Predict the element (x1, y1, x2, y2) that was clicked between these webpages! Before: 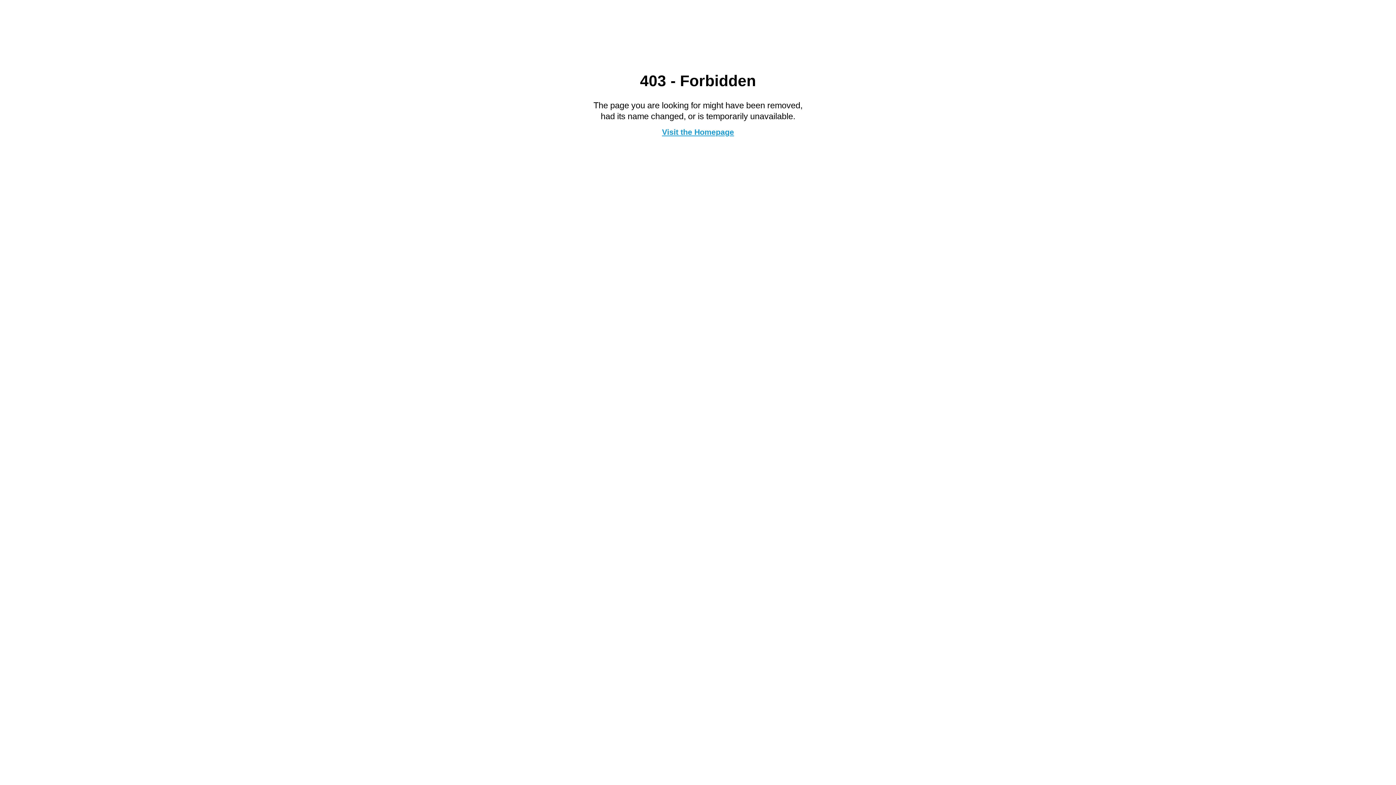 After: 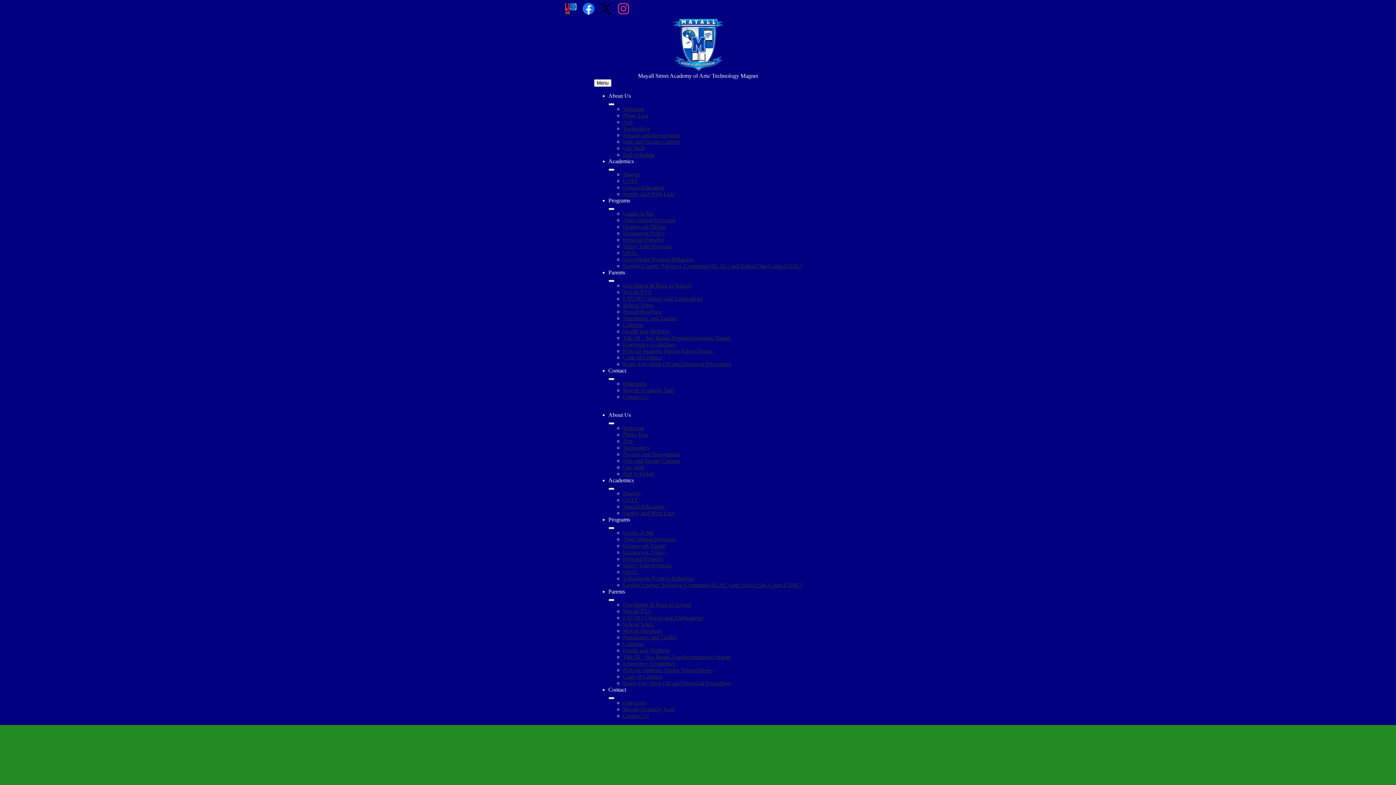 Action: label: Visit the Homepage bbox: (662, 127, 734, 136)